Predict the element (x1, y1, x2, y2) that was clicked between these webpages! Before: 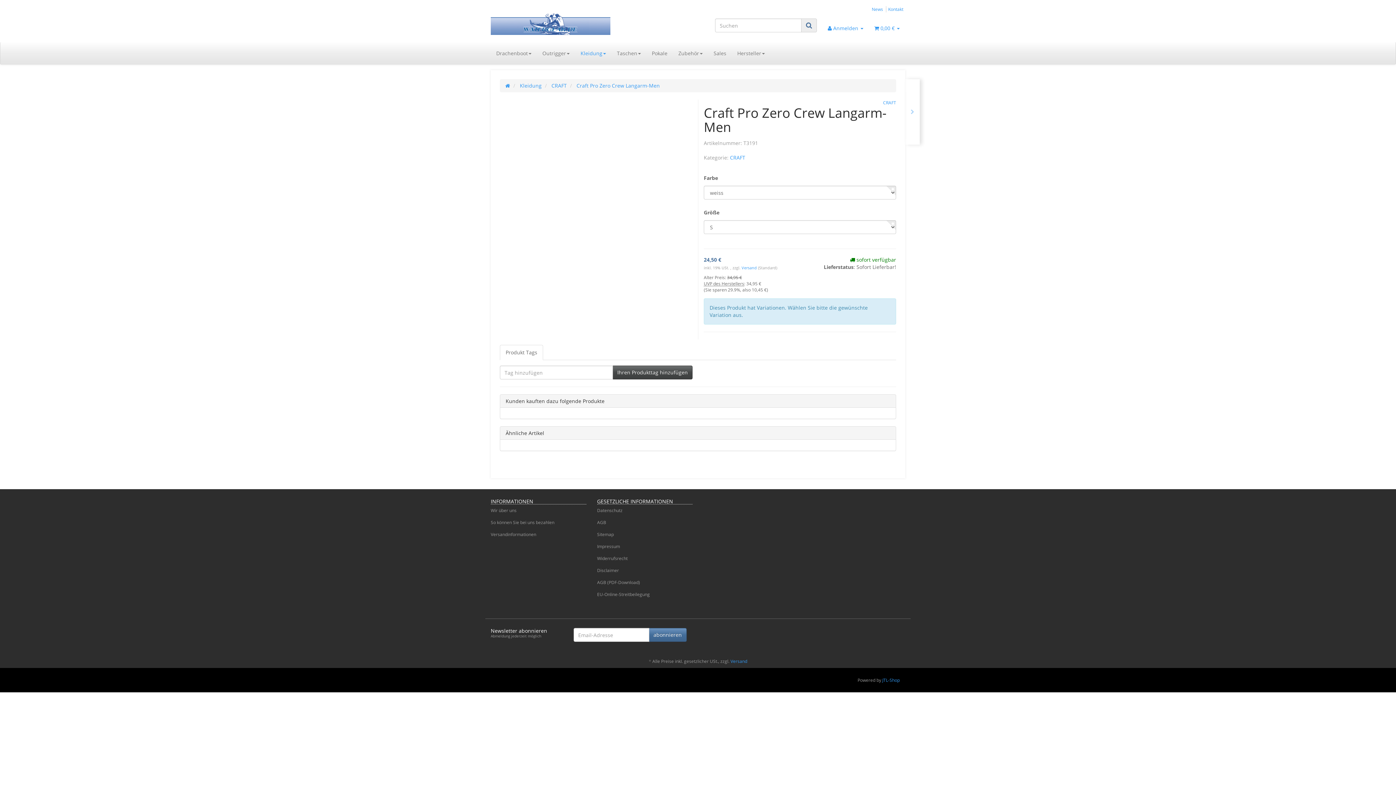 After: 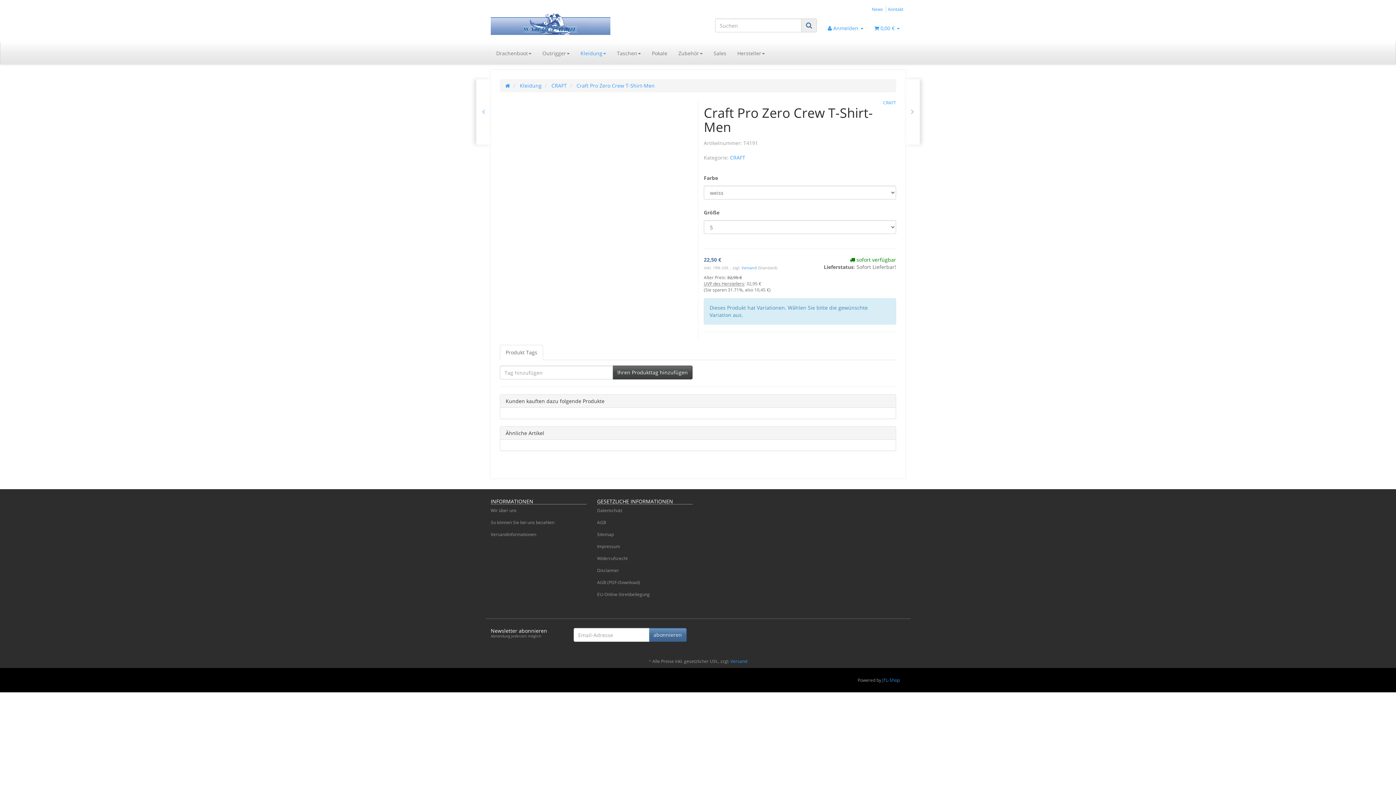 Action: bbox: (905, 79, 920, 144)